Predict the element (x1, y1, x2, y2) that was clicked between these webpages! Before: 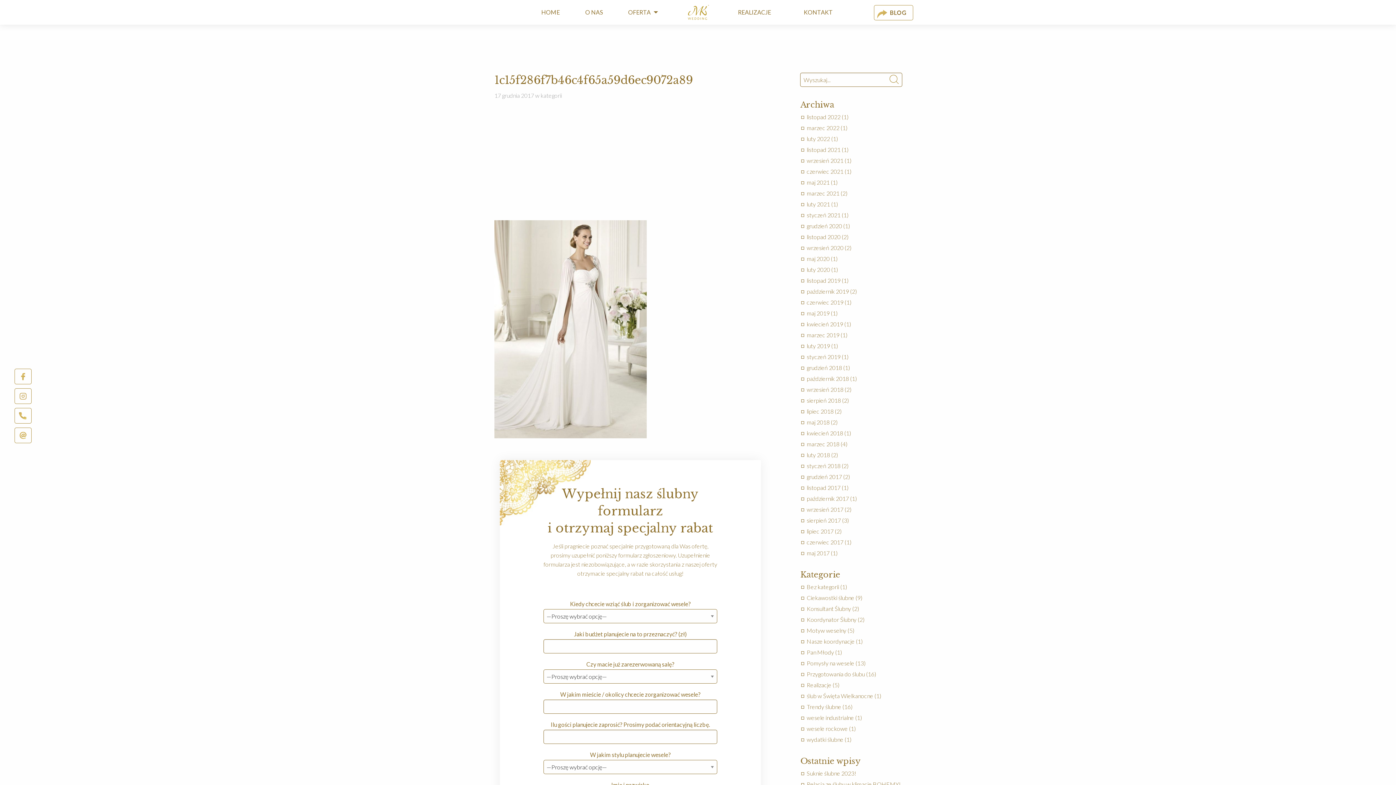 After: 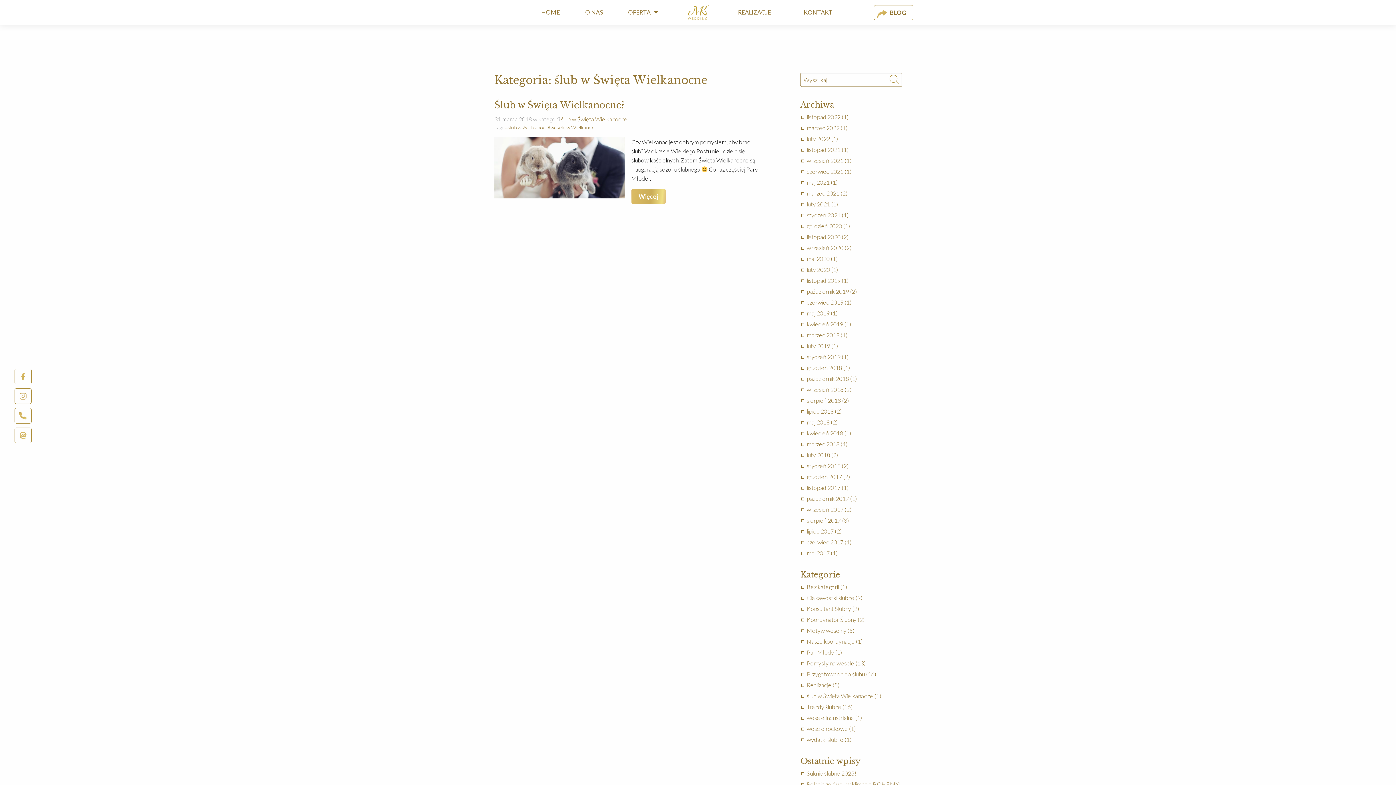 Action: bbox: (806, 692, 873, 699) label: ślub w Święta Wielkanocne